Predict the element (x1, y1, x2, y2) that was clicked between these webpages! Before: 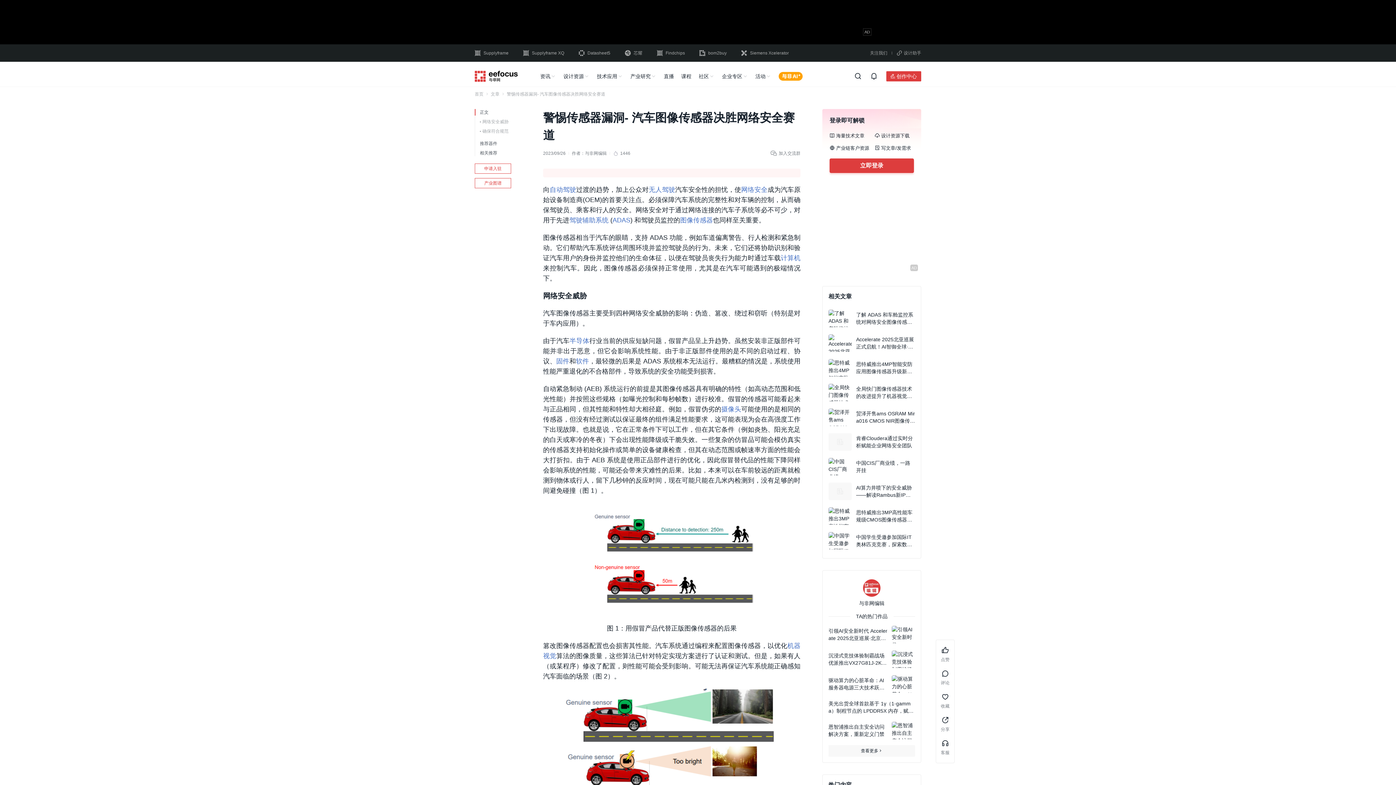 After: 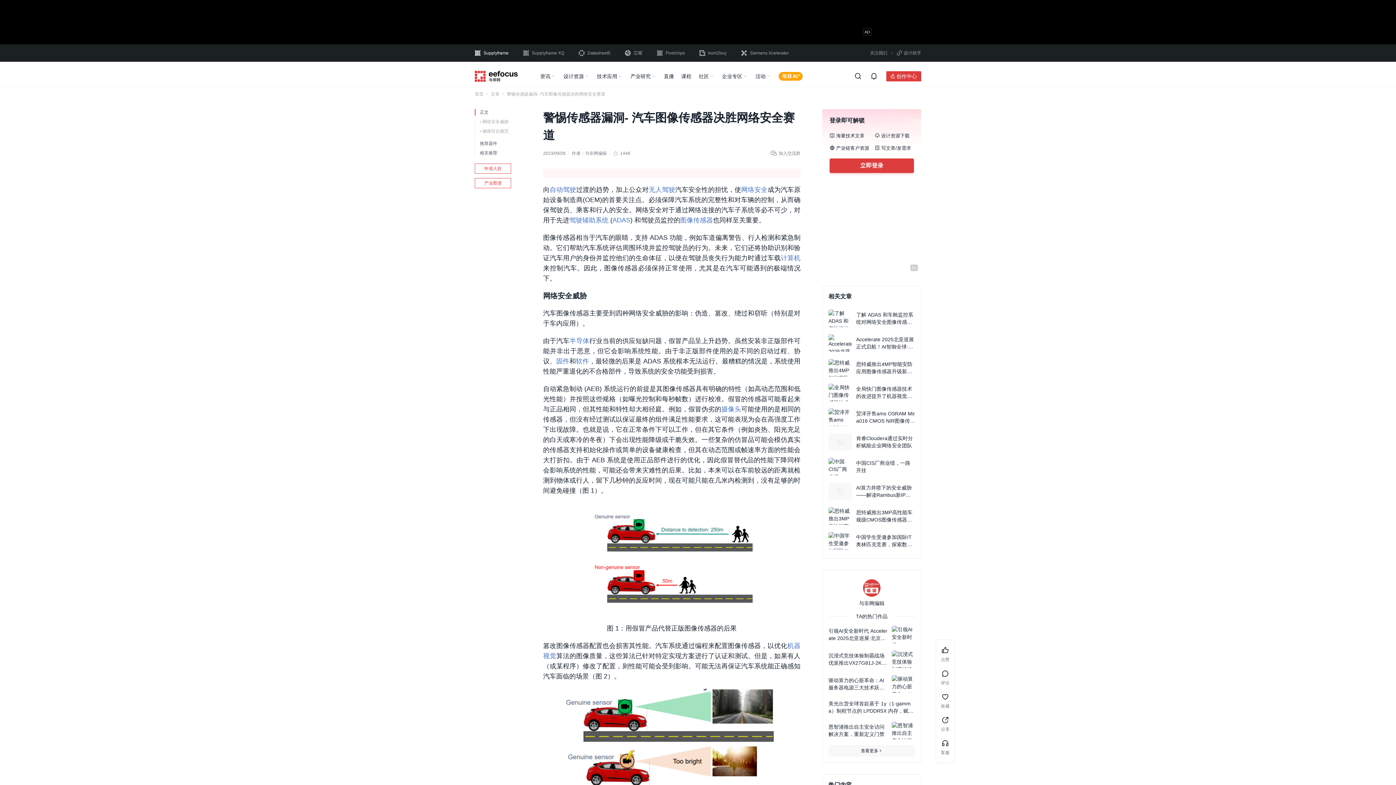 Action: label: Supplyframe bbox: (474, 49, 508, 56)